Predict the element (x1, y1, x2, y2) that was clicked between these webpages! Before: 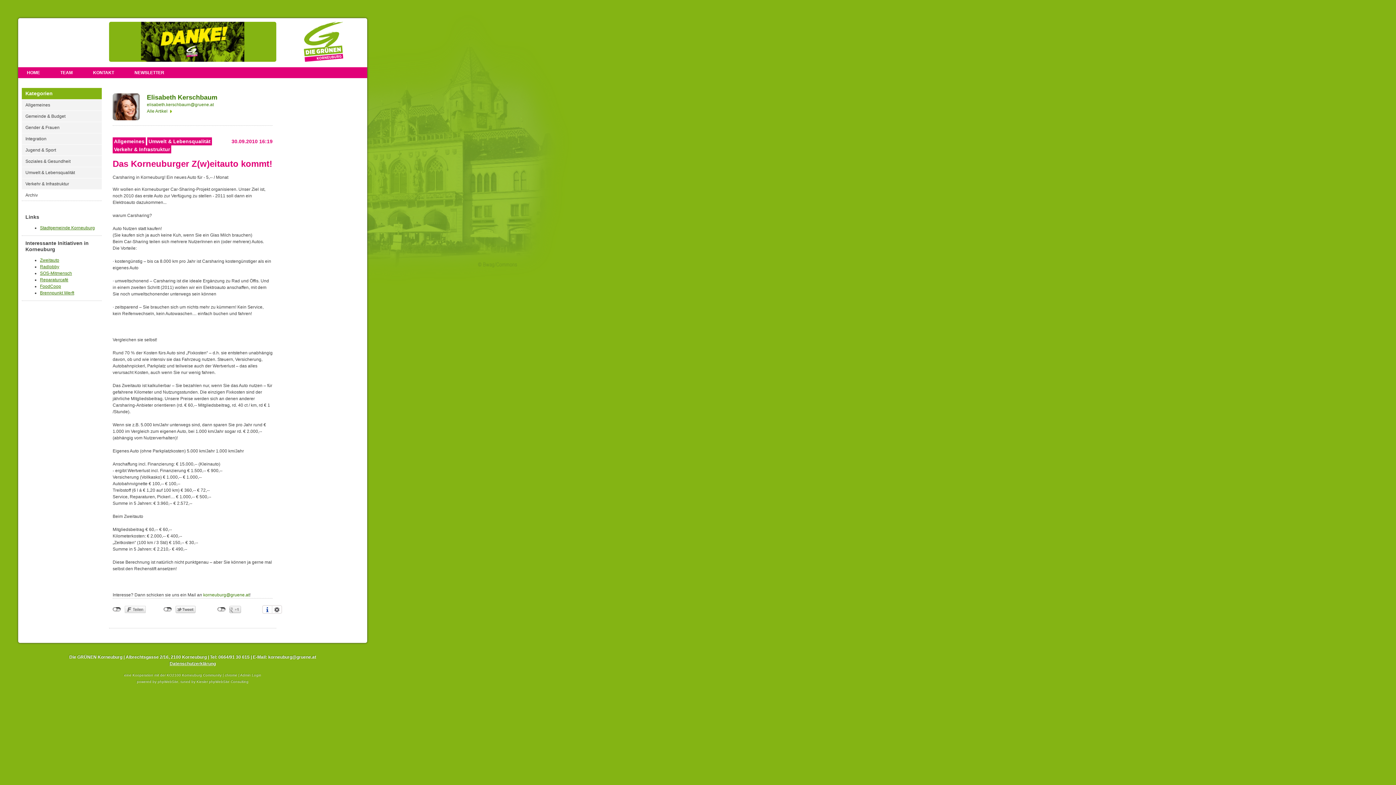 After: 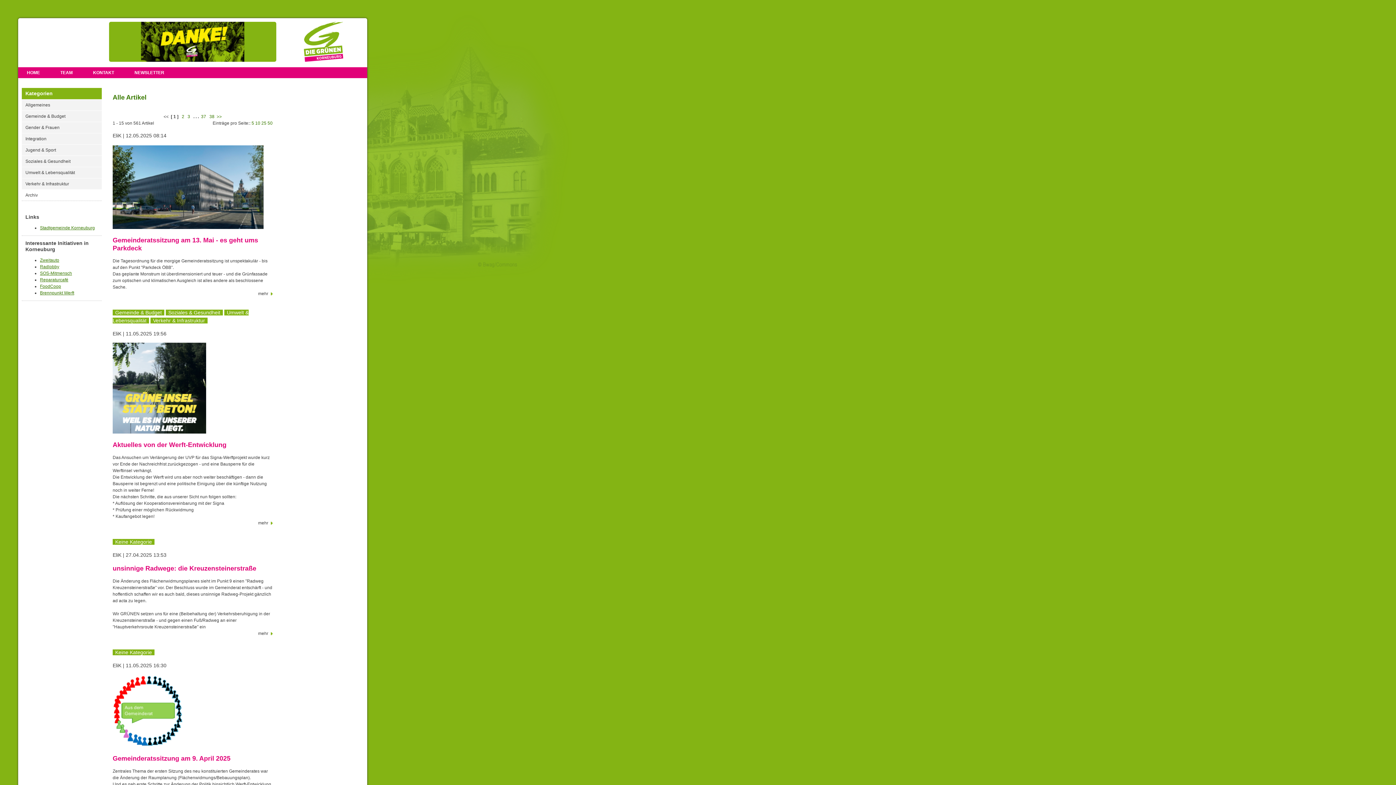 Action: bbox: (112, 93, 139, 122)